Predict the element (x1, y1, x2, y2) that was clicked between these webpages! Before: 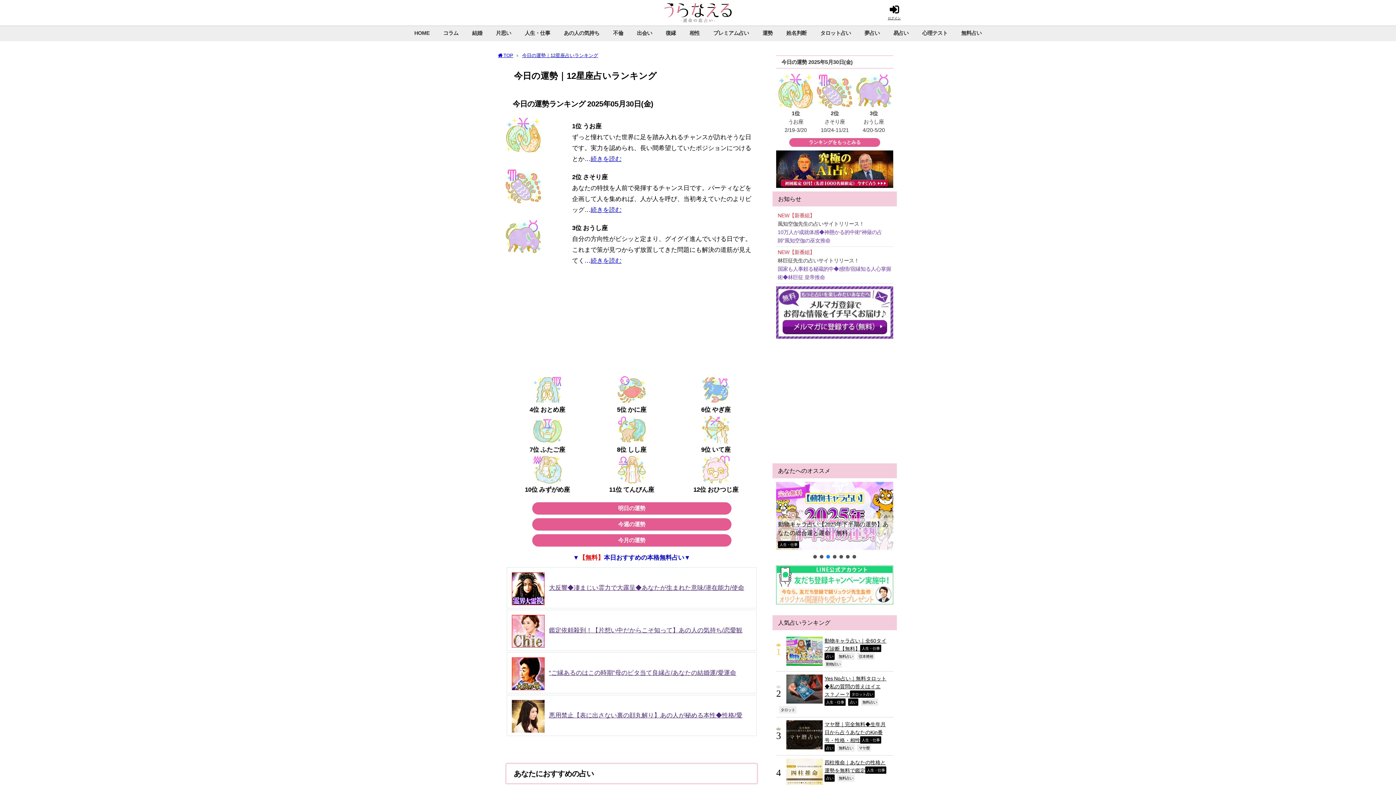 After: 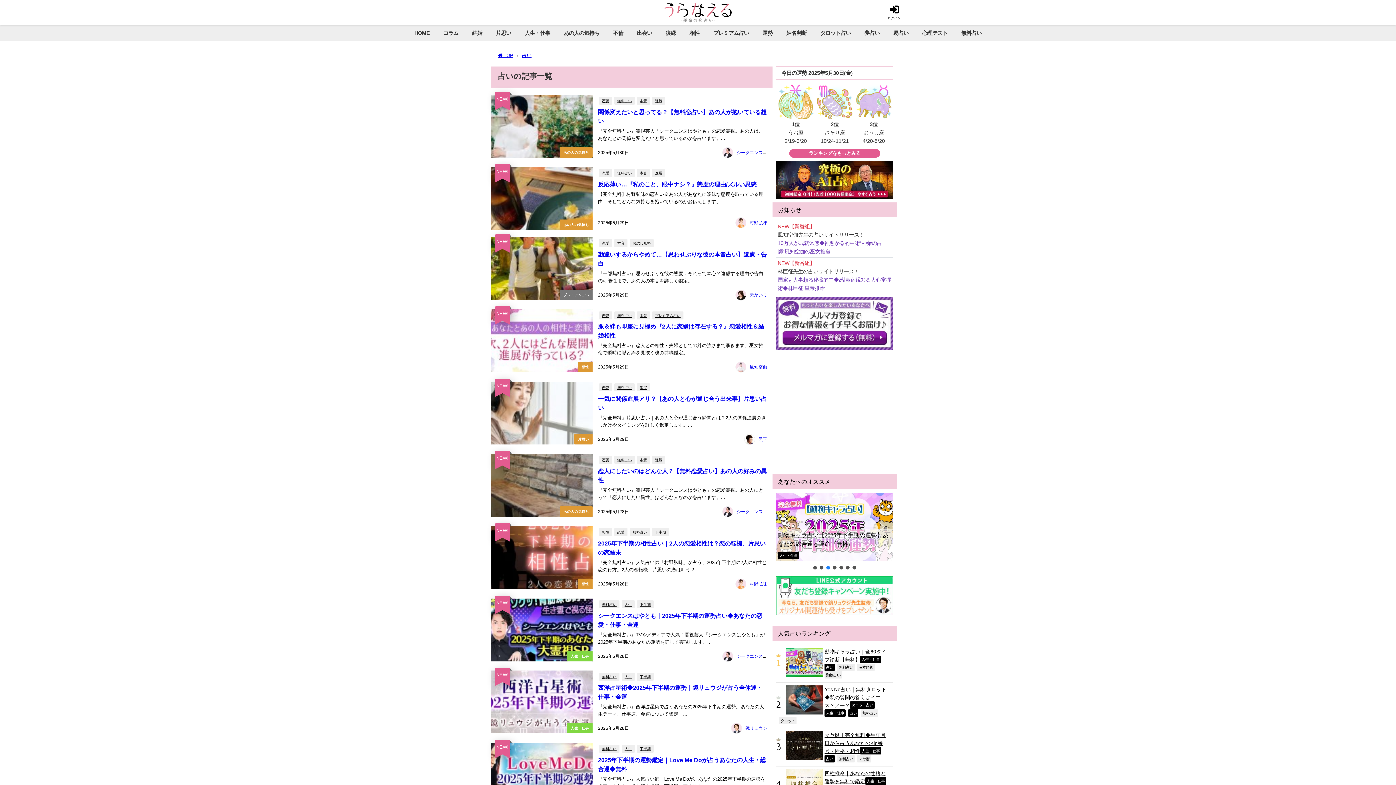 Action: label: 占い bbox: (824, 653, 834, 660)